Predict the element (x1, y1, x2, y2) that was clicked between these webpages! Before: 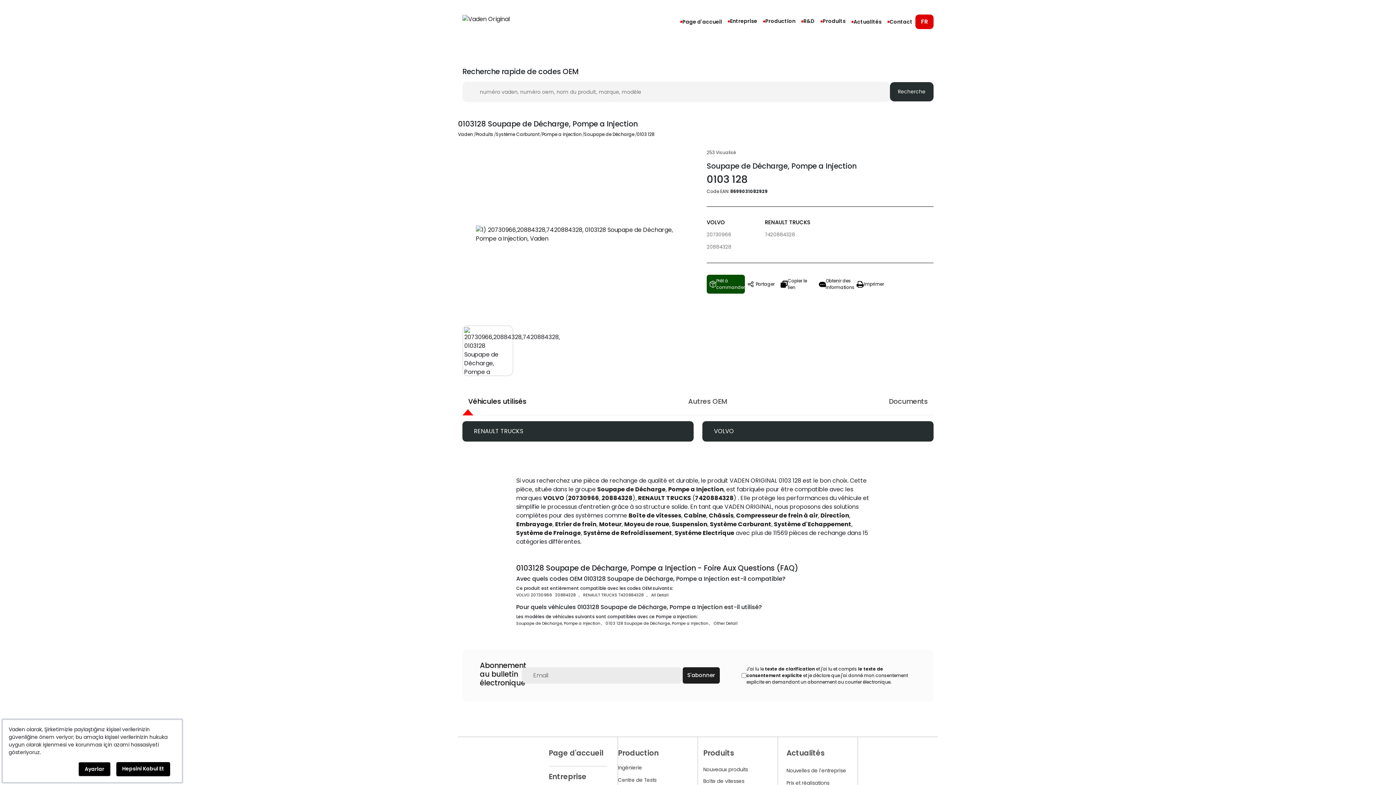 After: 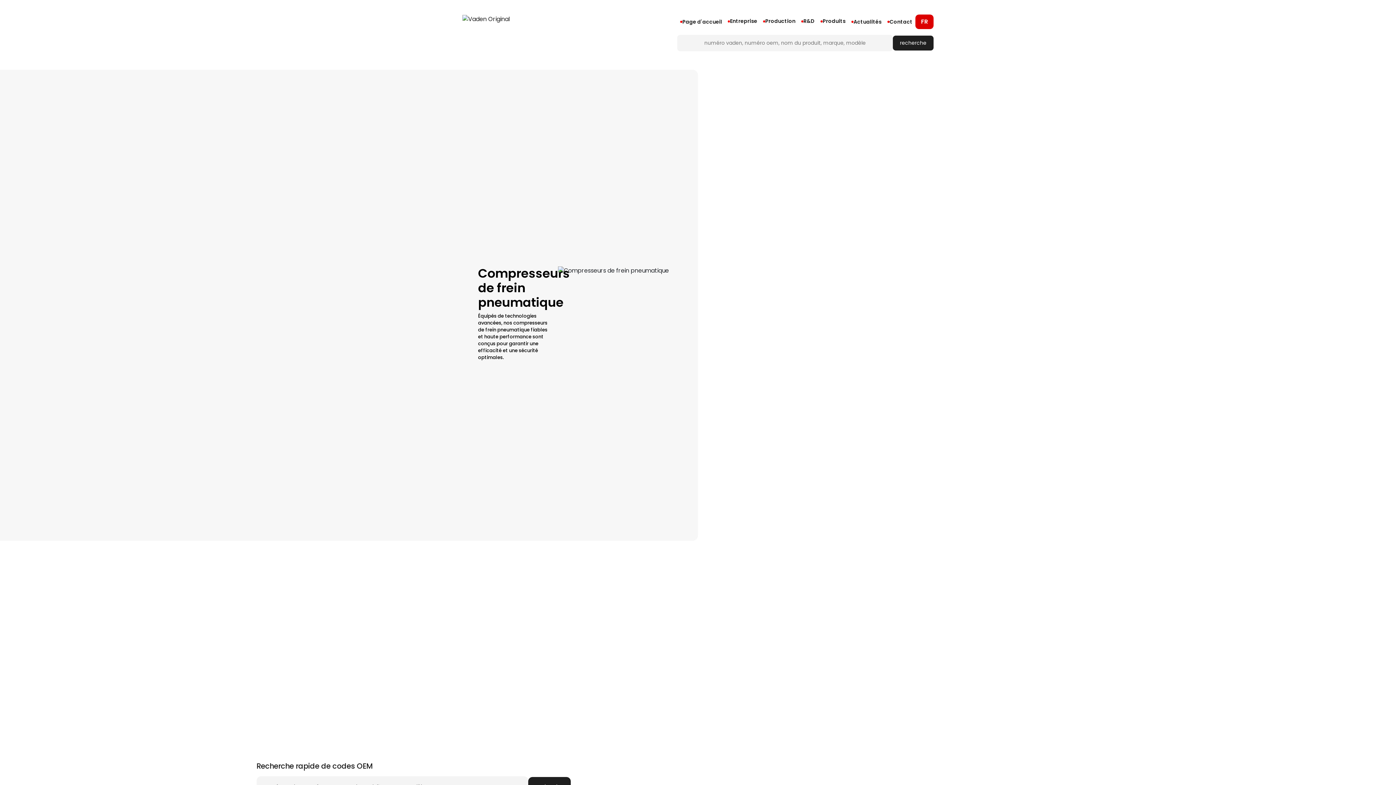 Action: bbox: (548, 772, 607, 781) label: Entreprise